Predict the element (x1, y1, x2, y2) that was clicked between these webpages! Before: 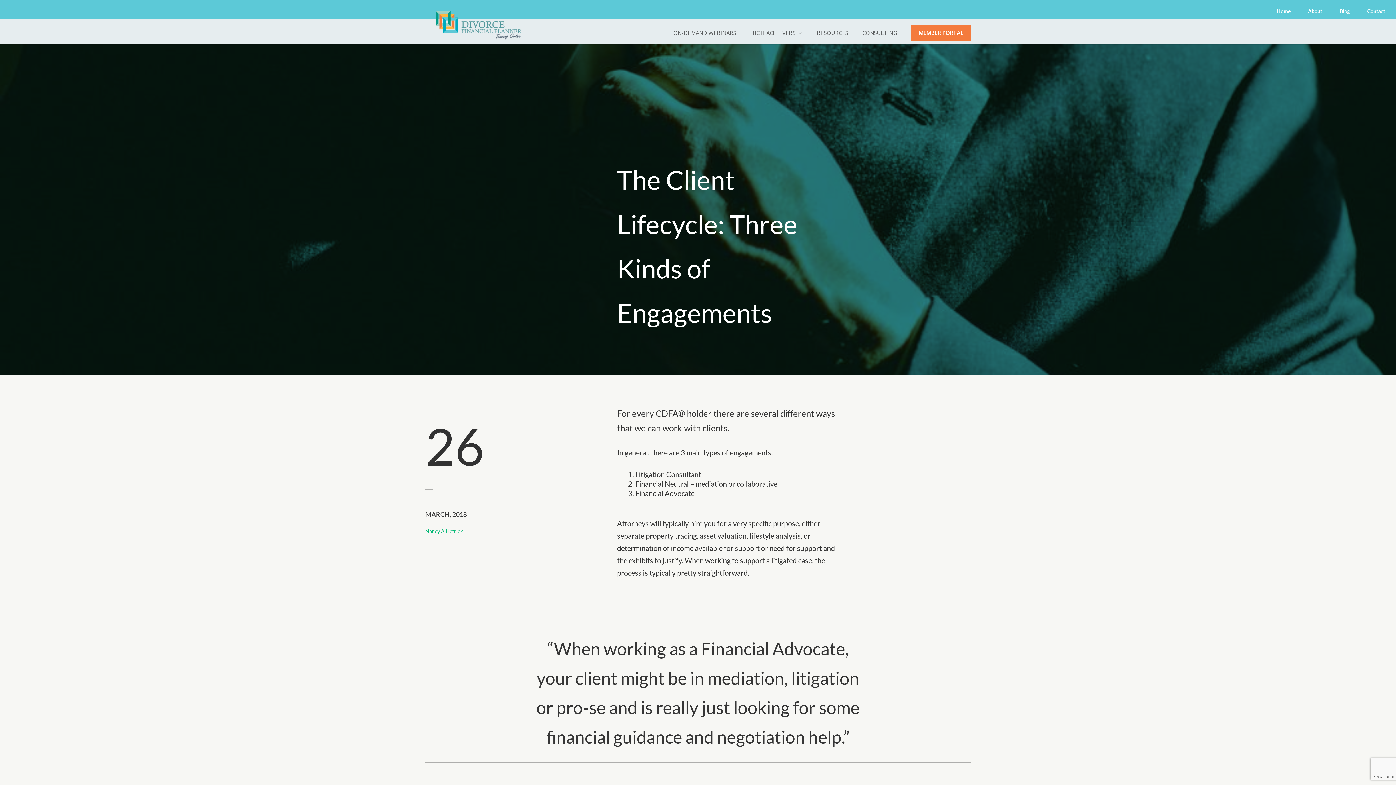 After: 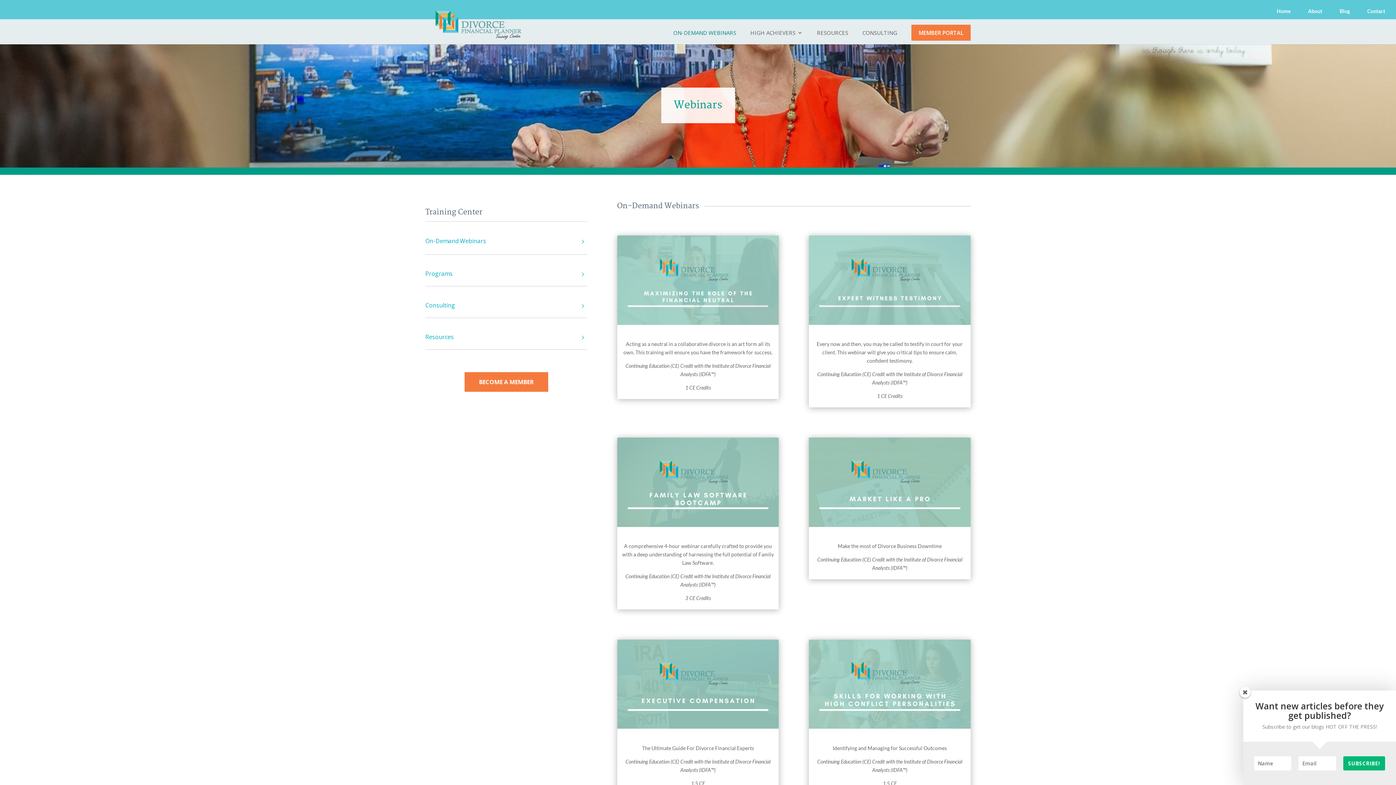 Action: label: ON-DEMAND WEBINARS bbox: (673, 30, 736, 36)